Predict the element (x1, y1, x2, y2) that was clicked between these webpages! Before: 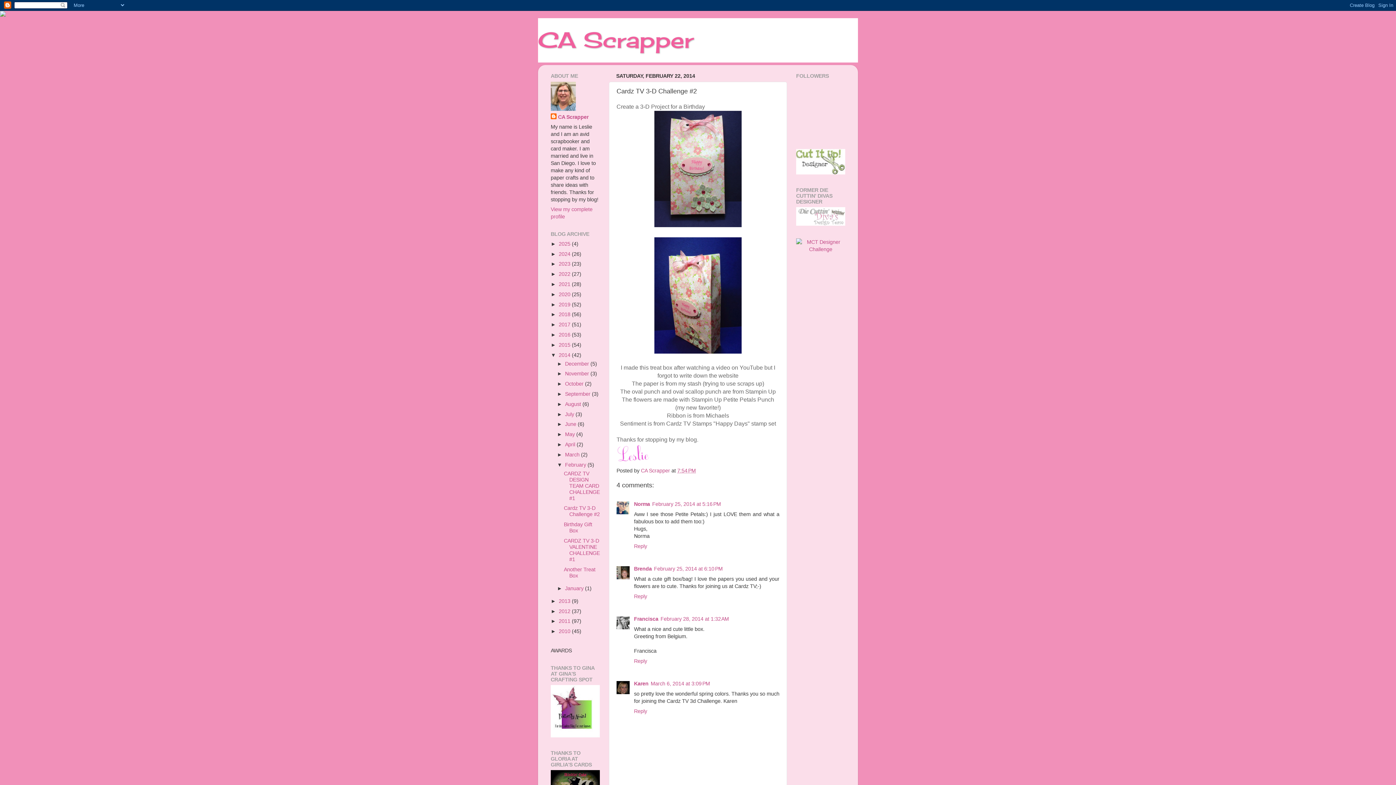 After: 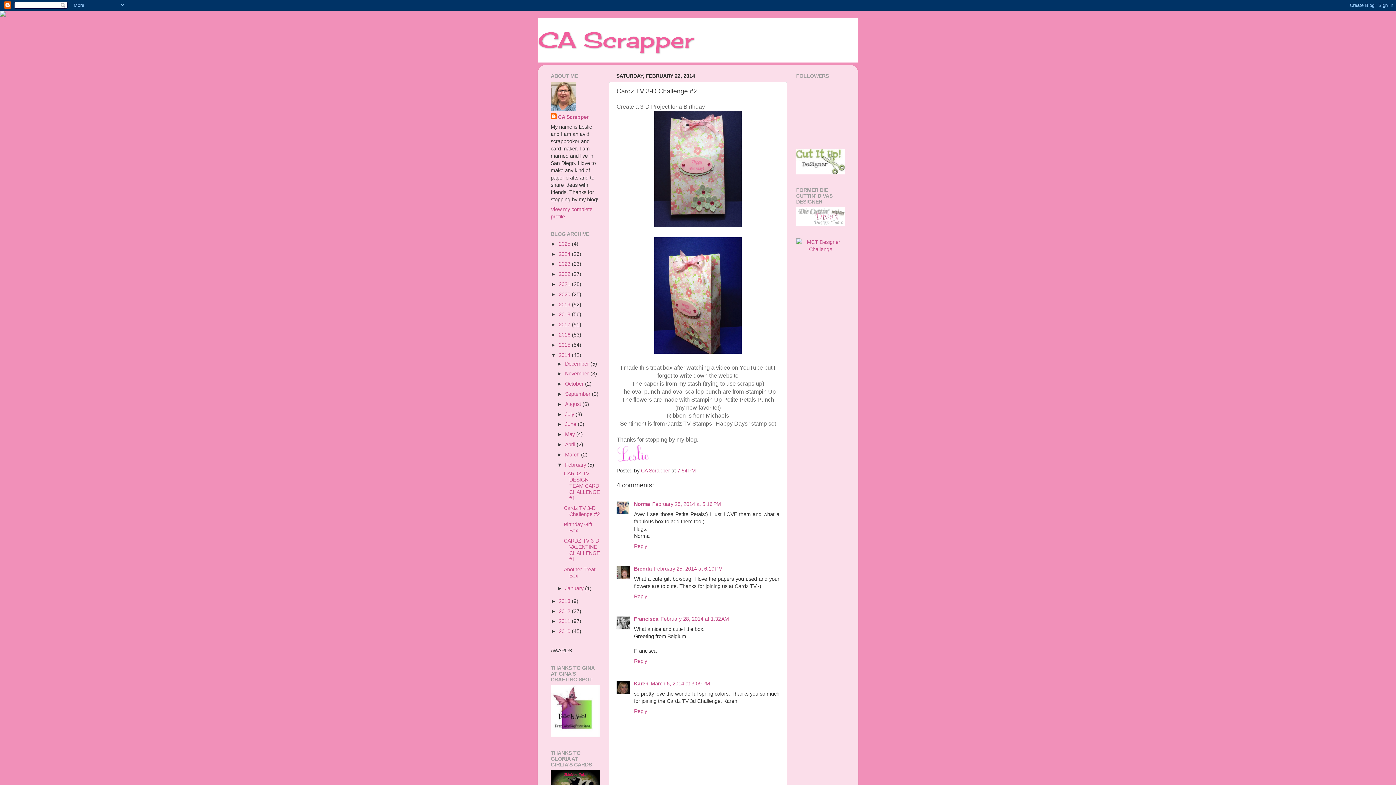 Action: bbox: (616, 457, 656, 463)